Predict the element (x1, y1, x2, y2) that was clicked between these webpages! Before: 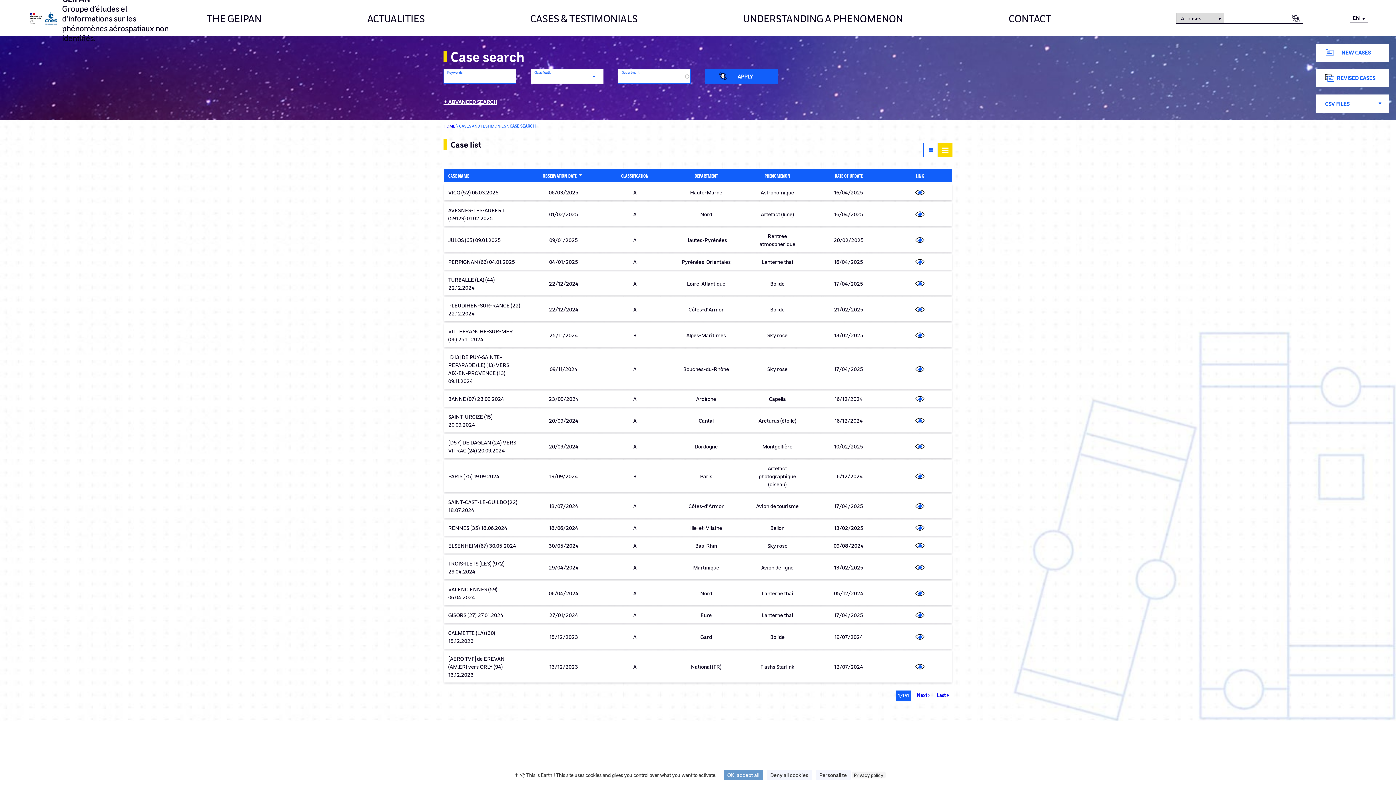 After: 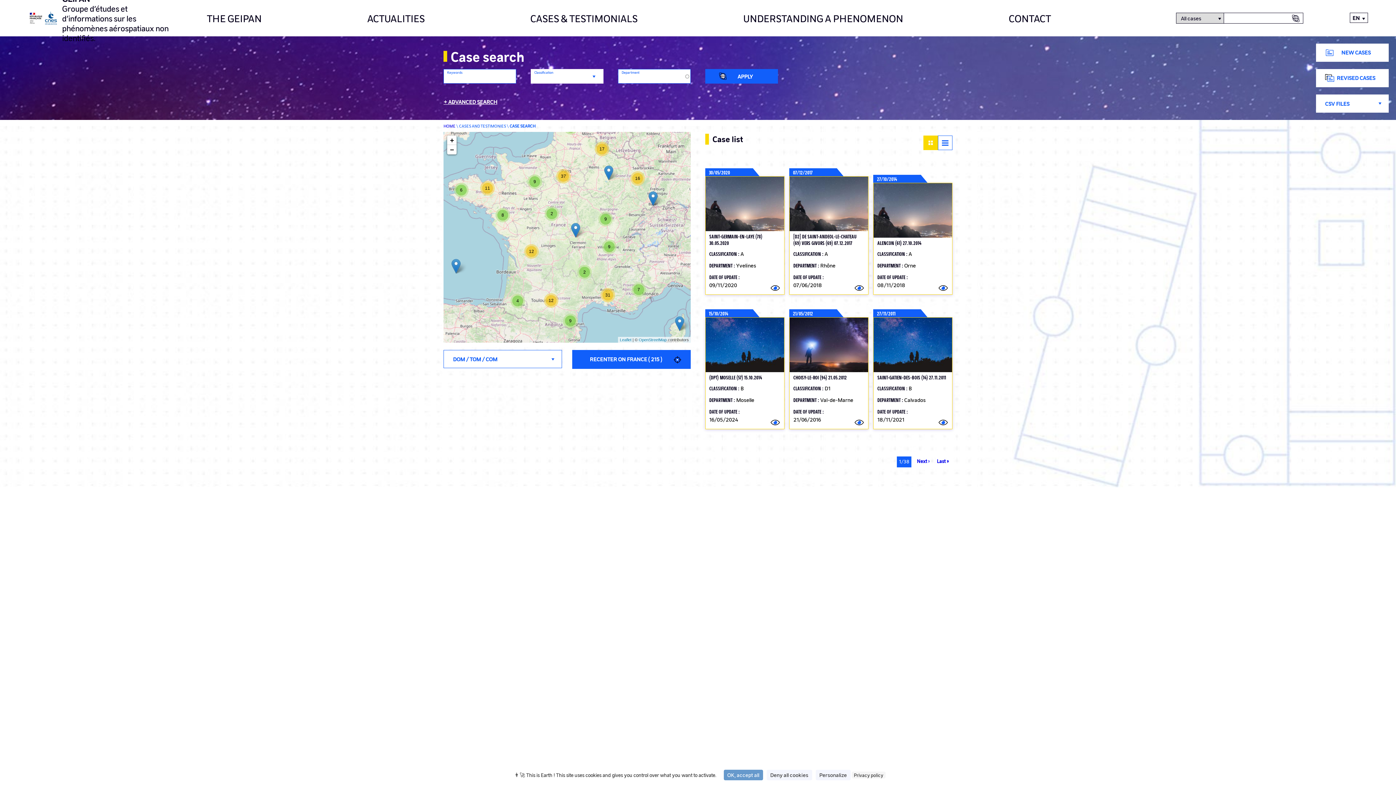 Action: label: REVISED CASES bbox: (1316, 69, 1389, 87)